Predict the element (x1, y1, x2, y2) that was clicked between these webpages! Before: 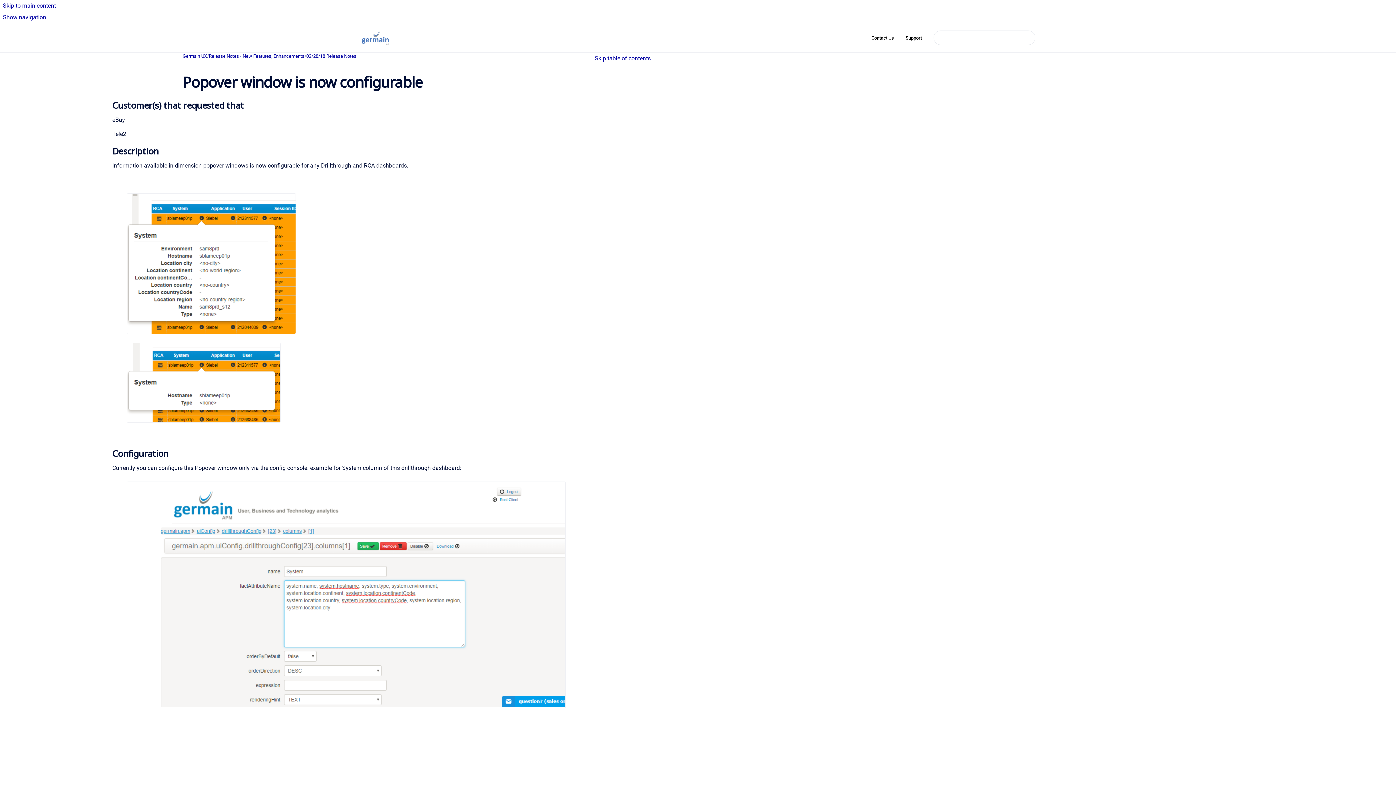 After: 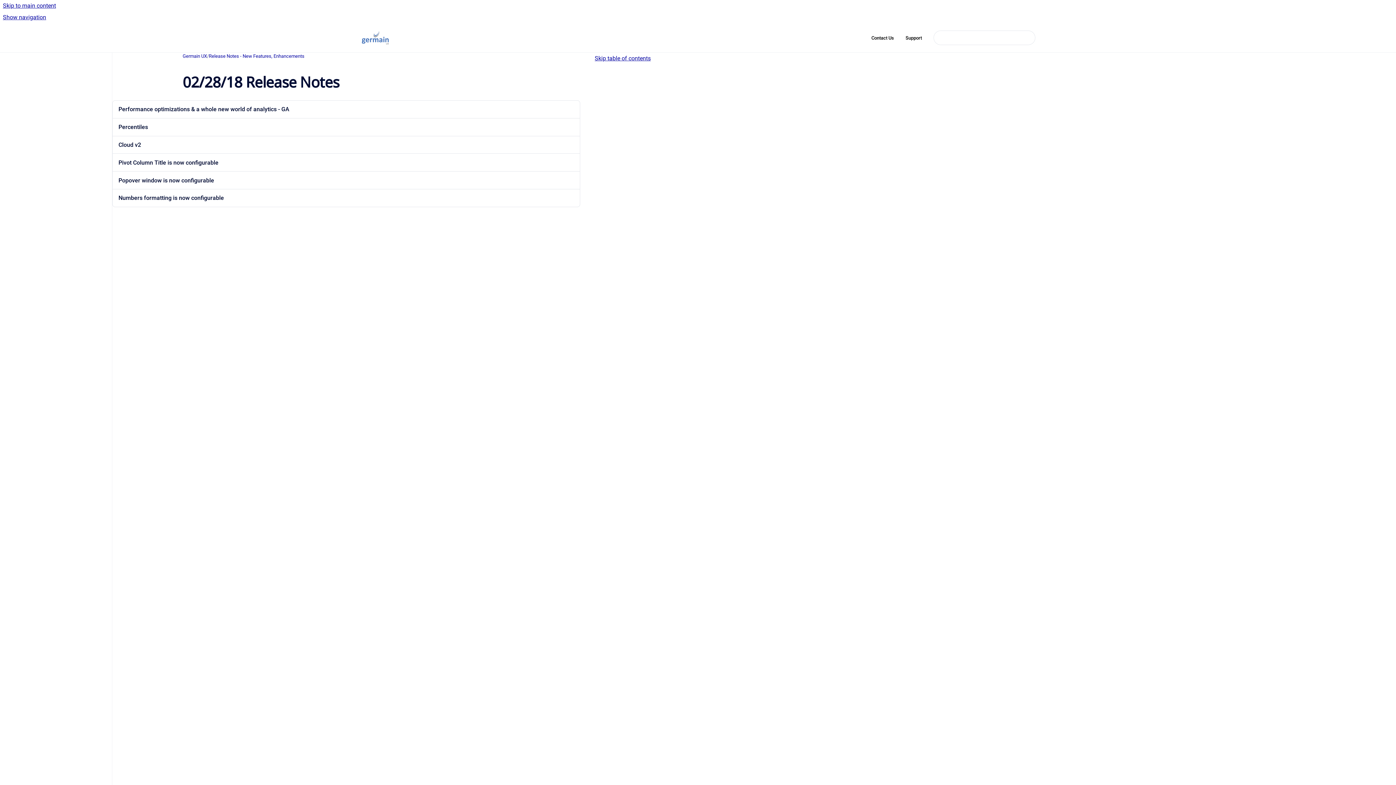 Action: label: 02/28/18 Release Notes bbox: (306, 52, 356, 59)